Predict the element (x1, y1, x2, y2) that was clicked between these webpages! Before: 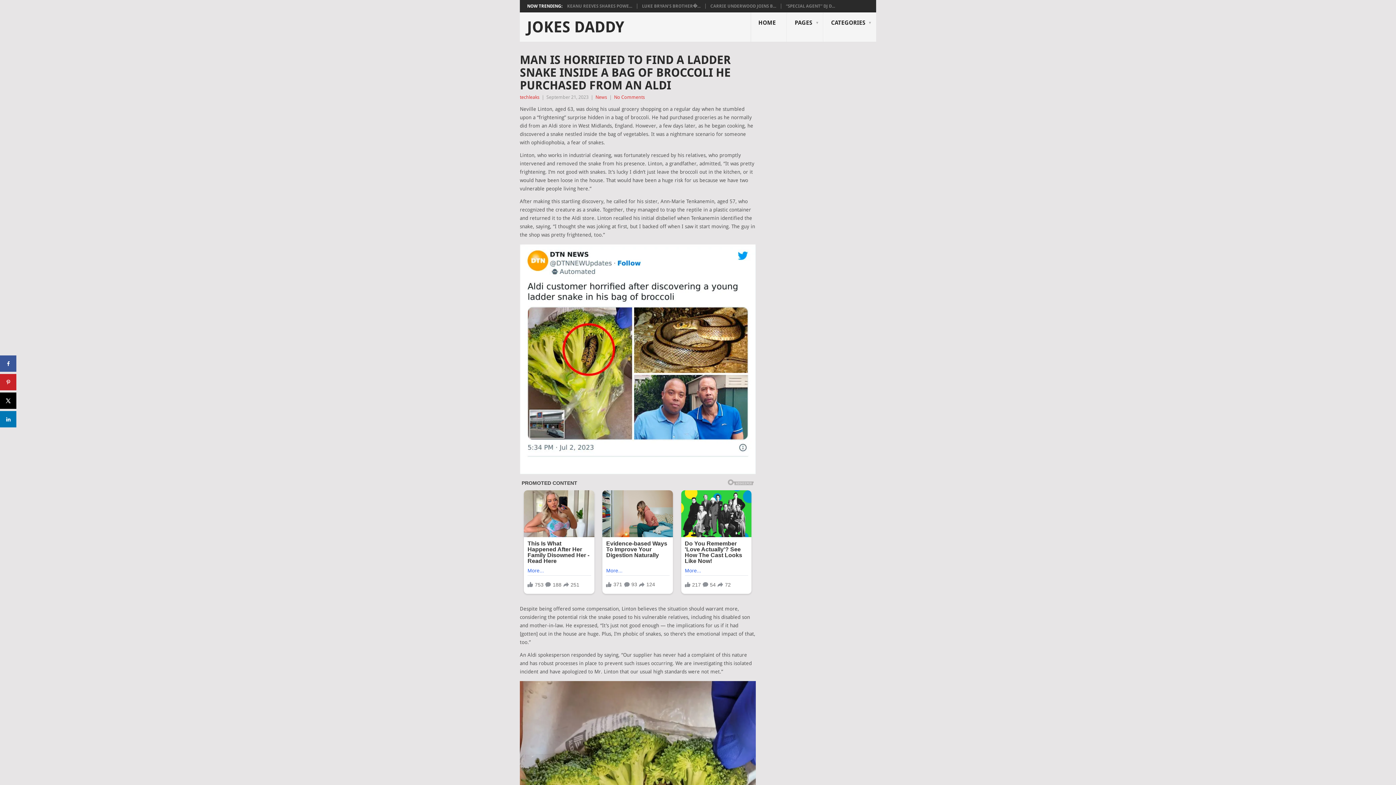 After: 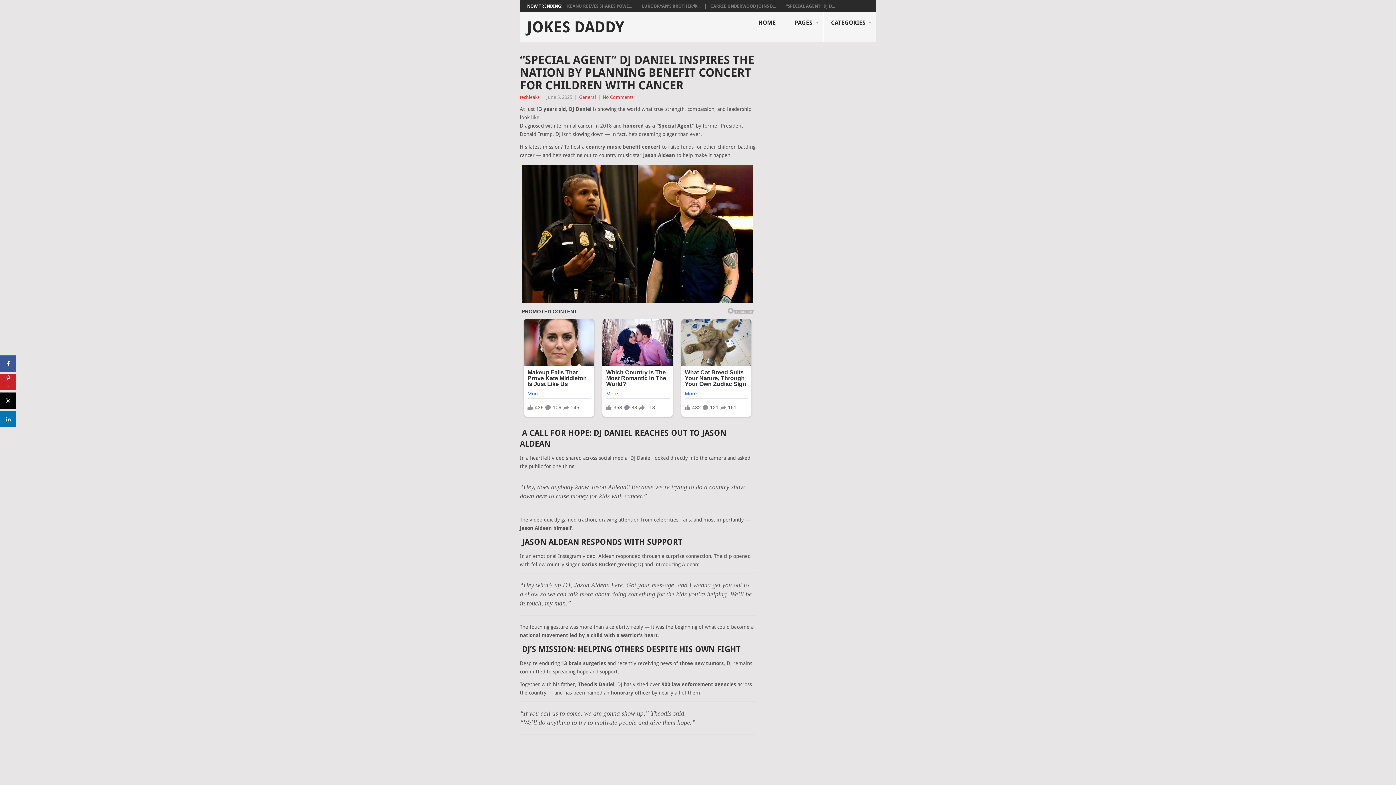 Action: label: “SPECIAL AGENT” DJ D... bbox: (786, 3, 835, 8)